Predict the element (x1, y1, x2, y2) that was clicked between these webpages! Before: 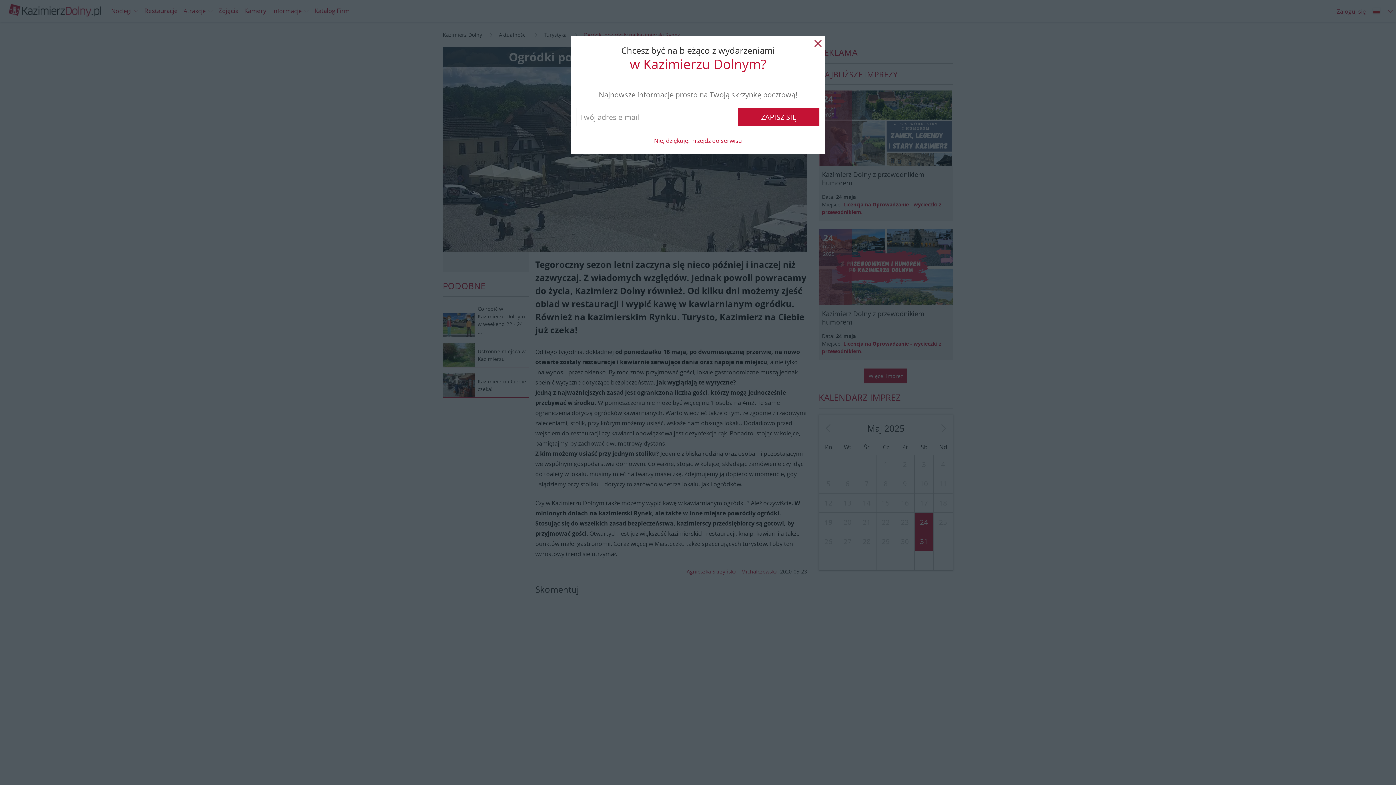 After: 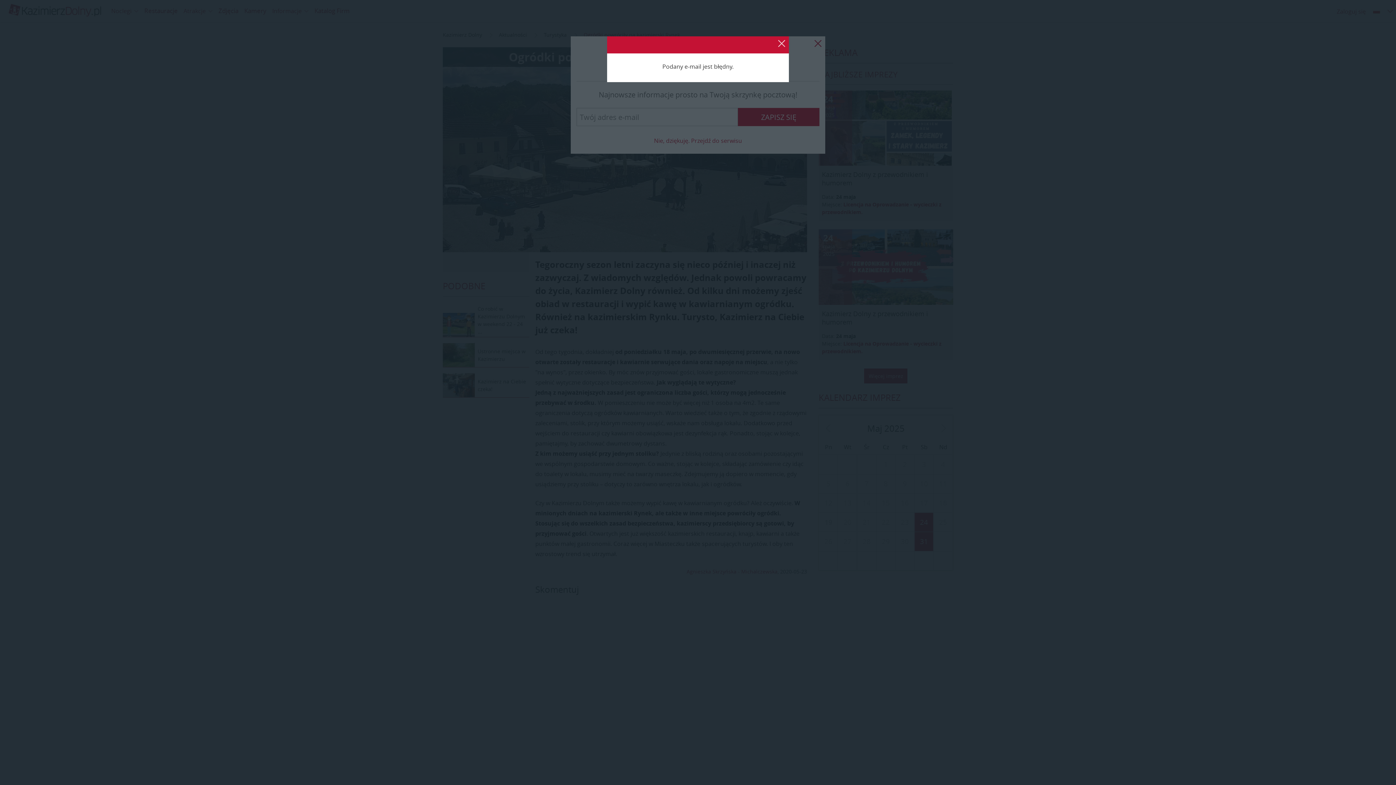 Action: label: ZAPISZ SIĘ bbox: (738, 108, 819, 126)